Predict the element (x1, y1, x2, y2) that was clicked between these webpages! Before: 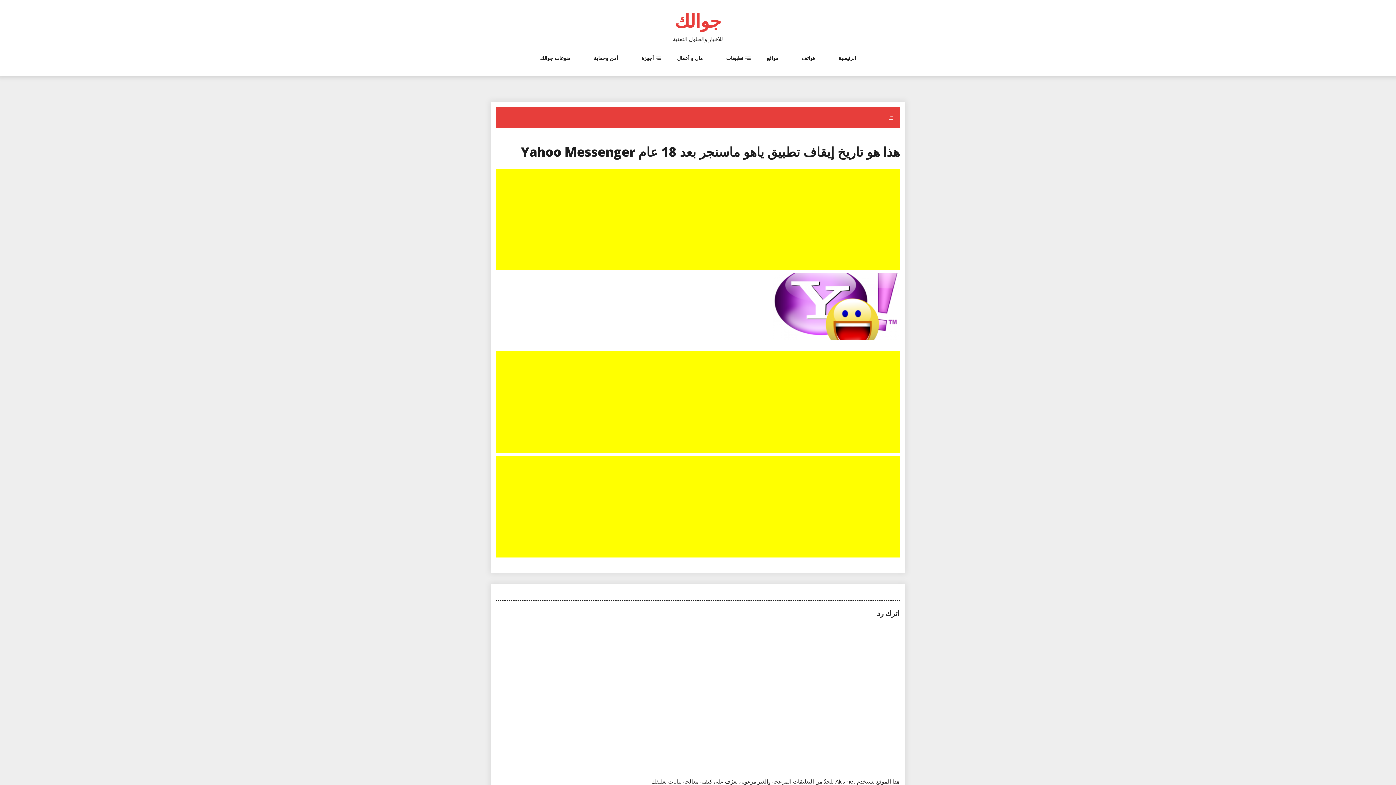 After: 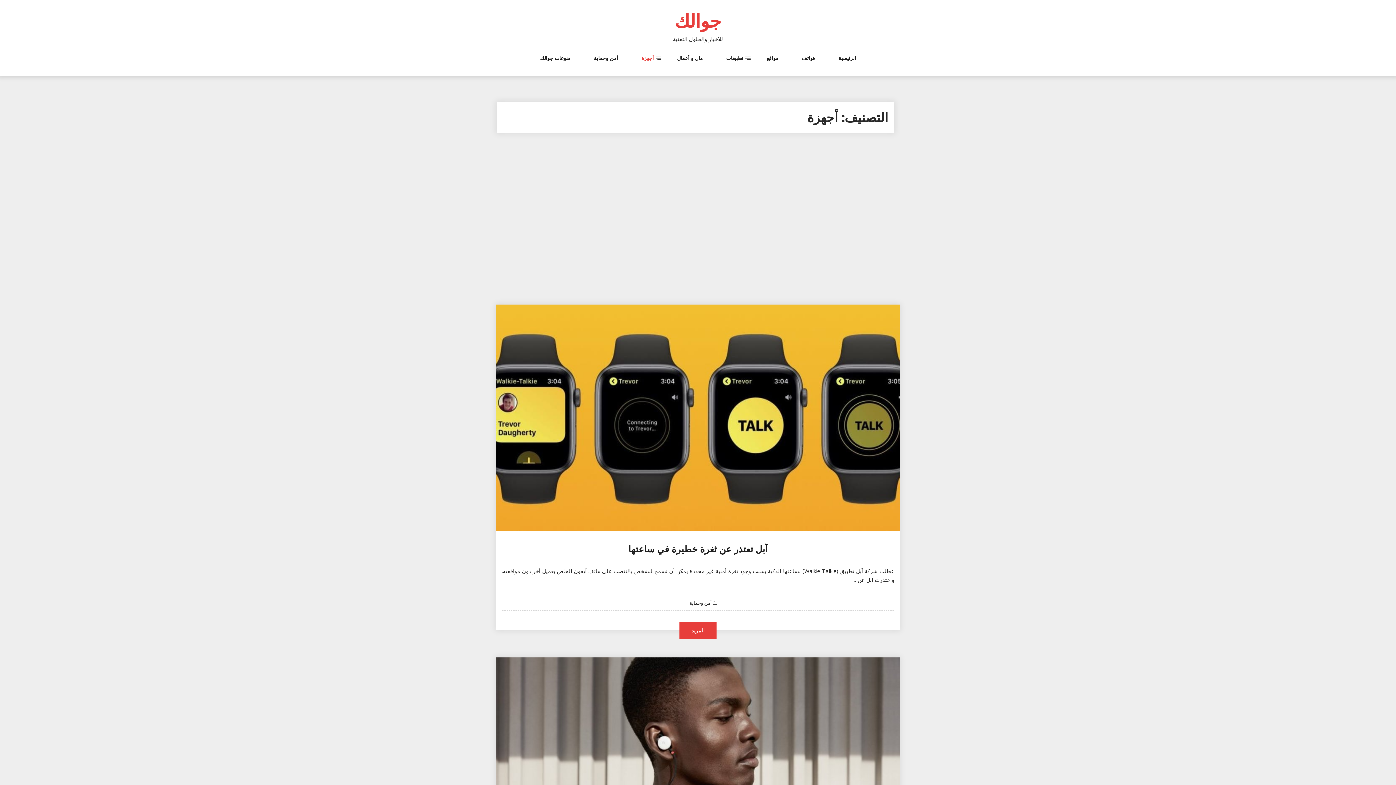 Action: label: أجهزة bbox: (641, 54, 654, 76)